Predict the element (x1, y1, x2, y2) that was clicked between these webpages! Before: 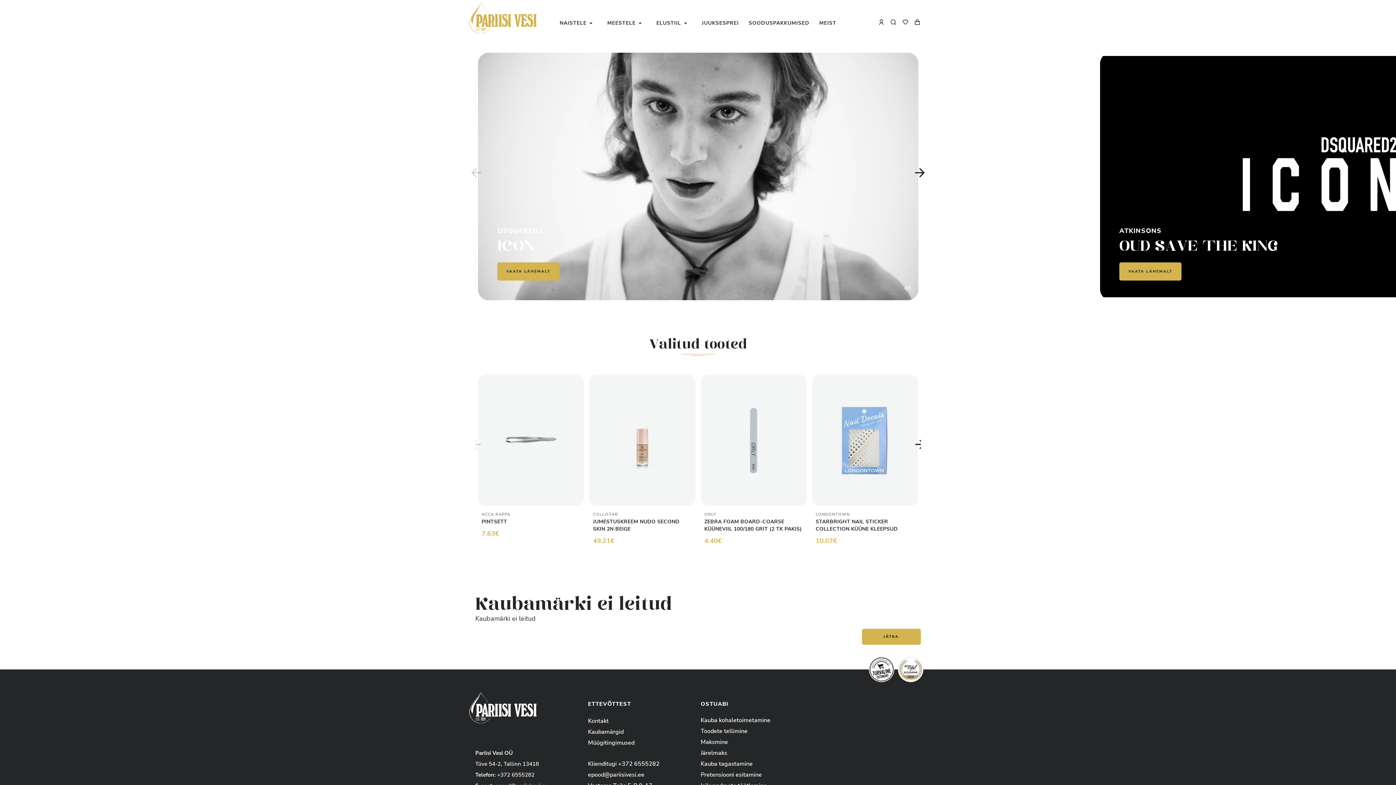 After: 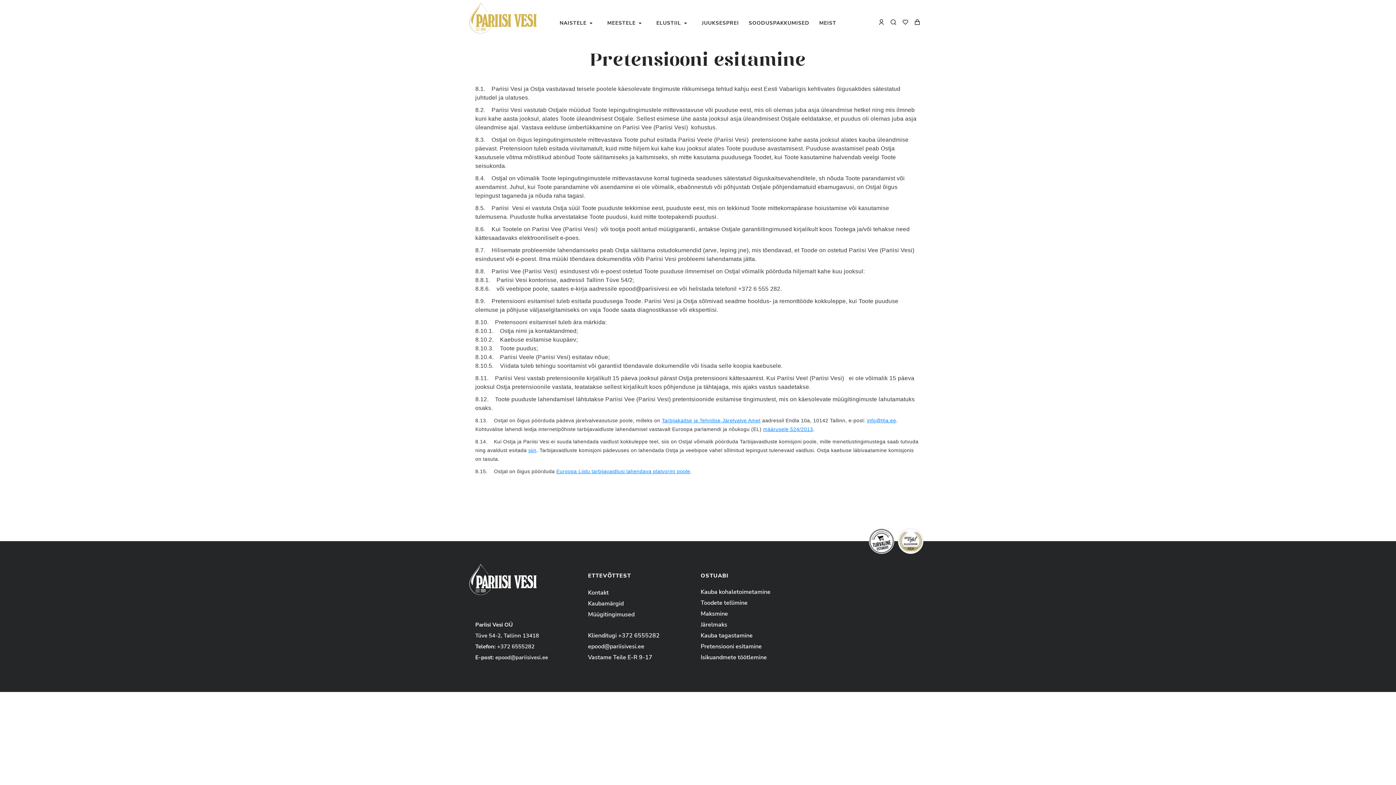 Action: bbox: (700, 770, 762, 778) label: Pretensiooni esitamine